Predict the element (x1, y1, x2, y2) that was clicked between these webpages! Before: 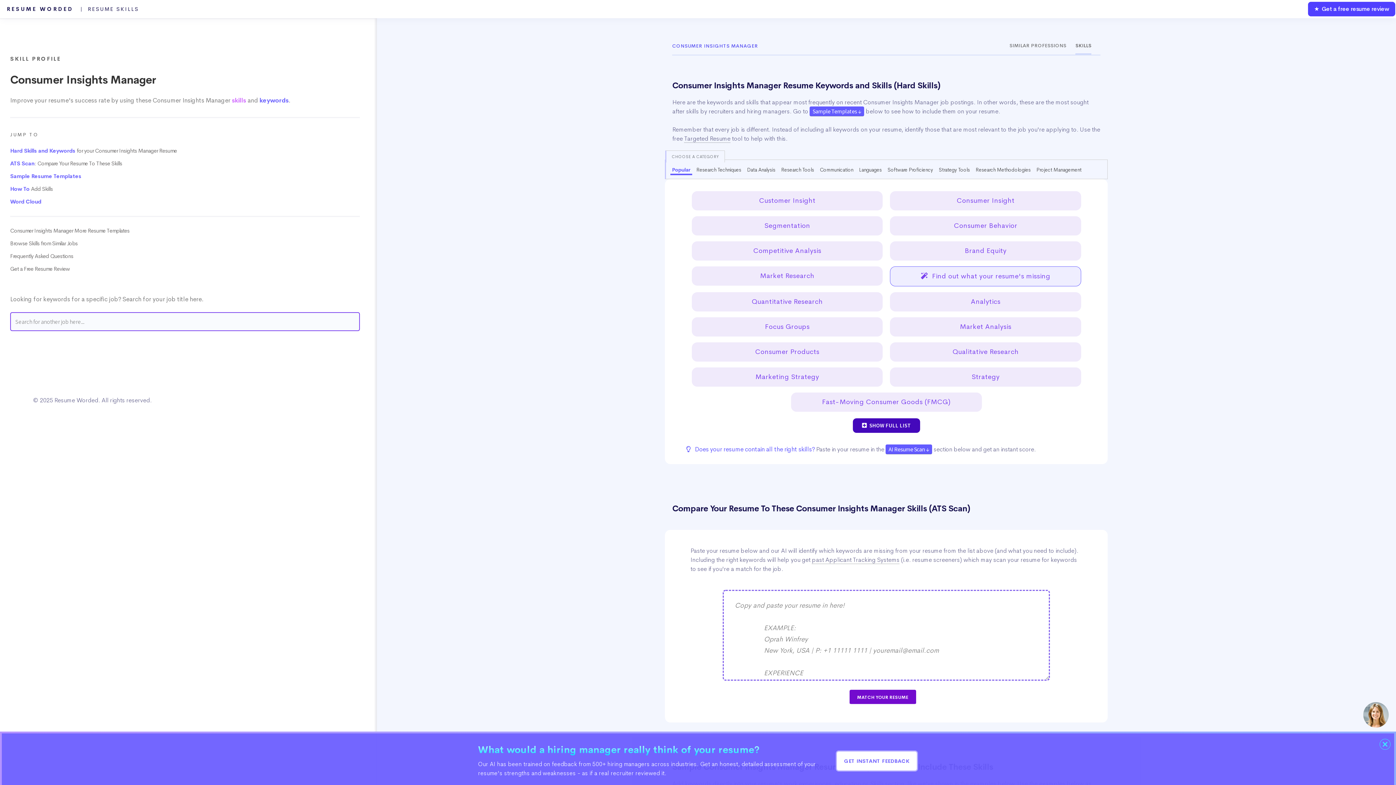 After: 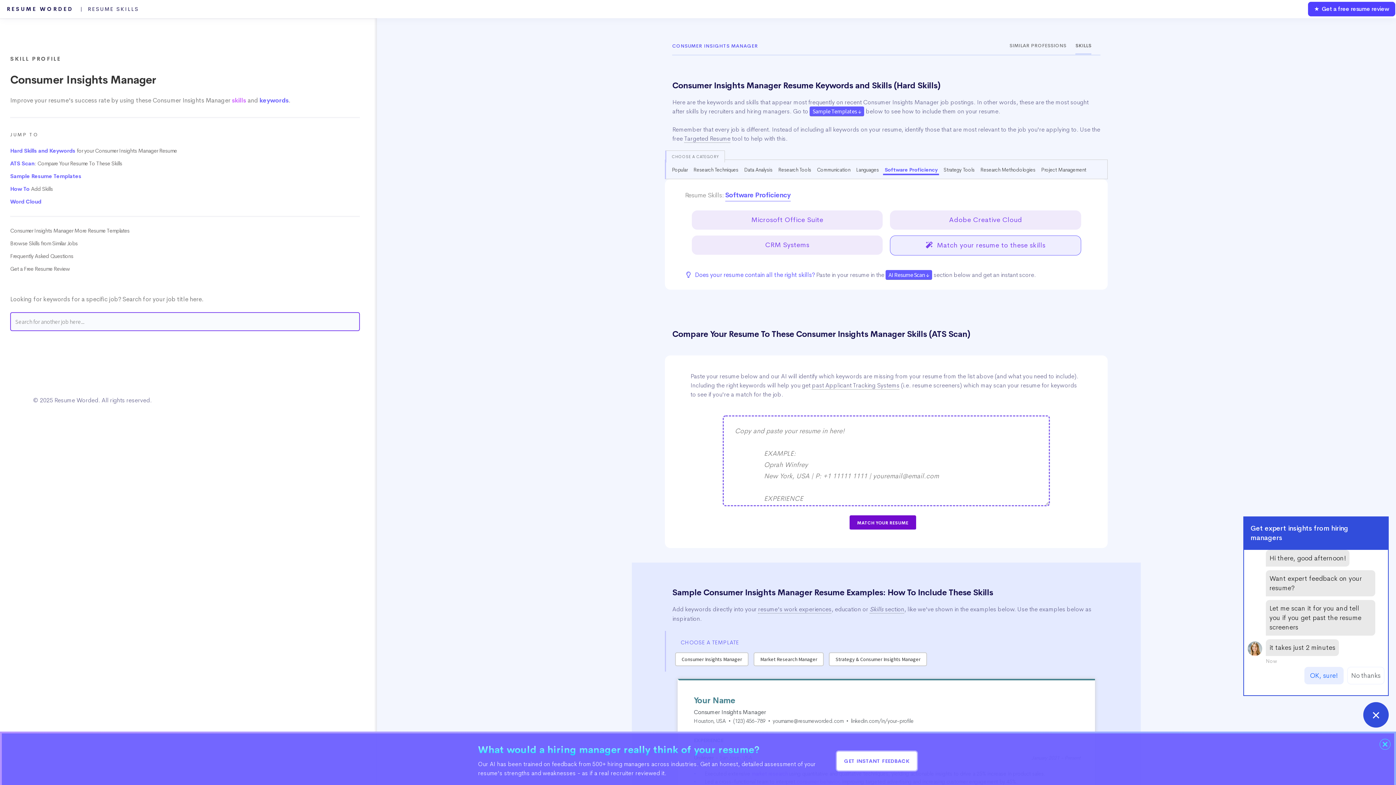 Action: bbox: (886, 165, 934, 175) label: Software Proficiency